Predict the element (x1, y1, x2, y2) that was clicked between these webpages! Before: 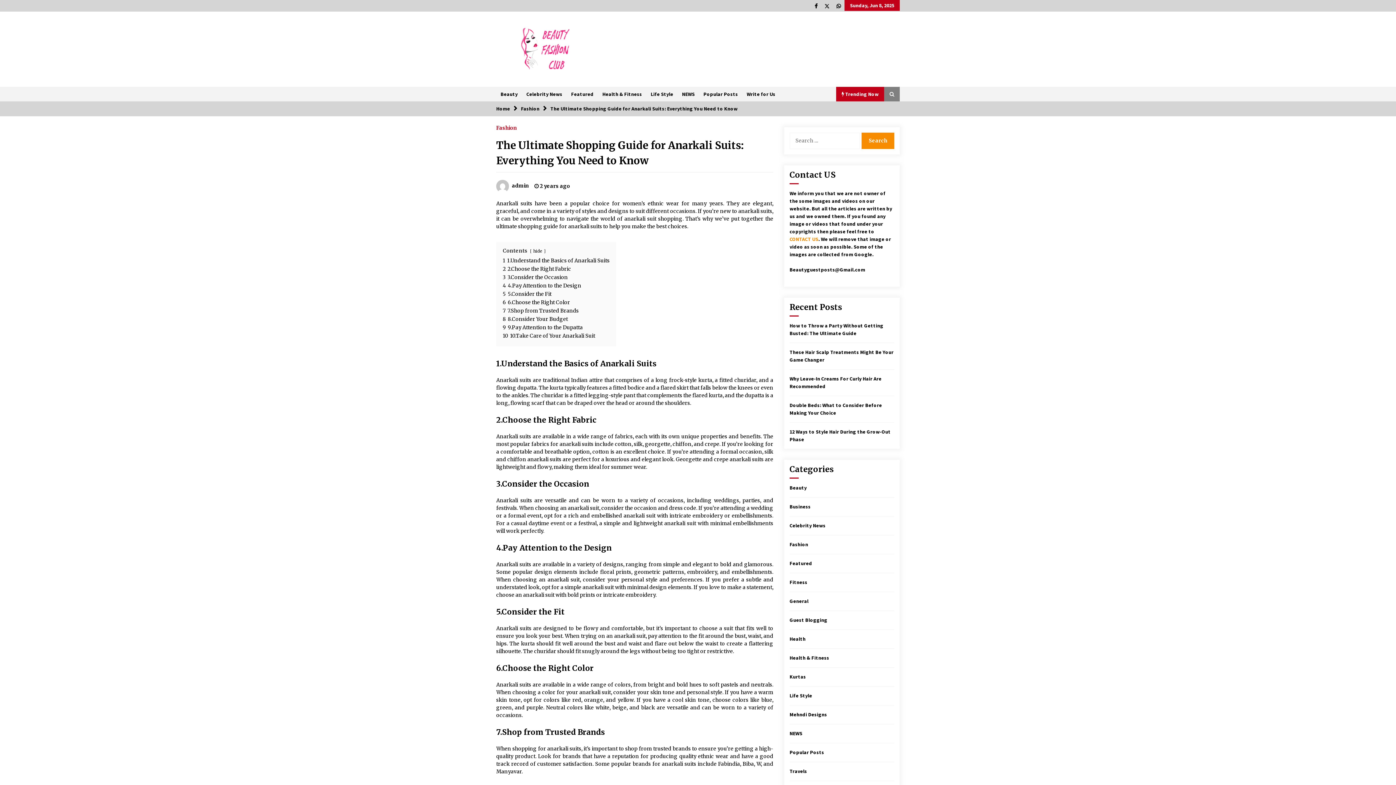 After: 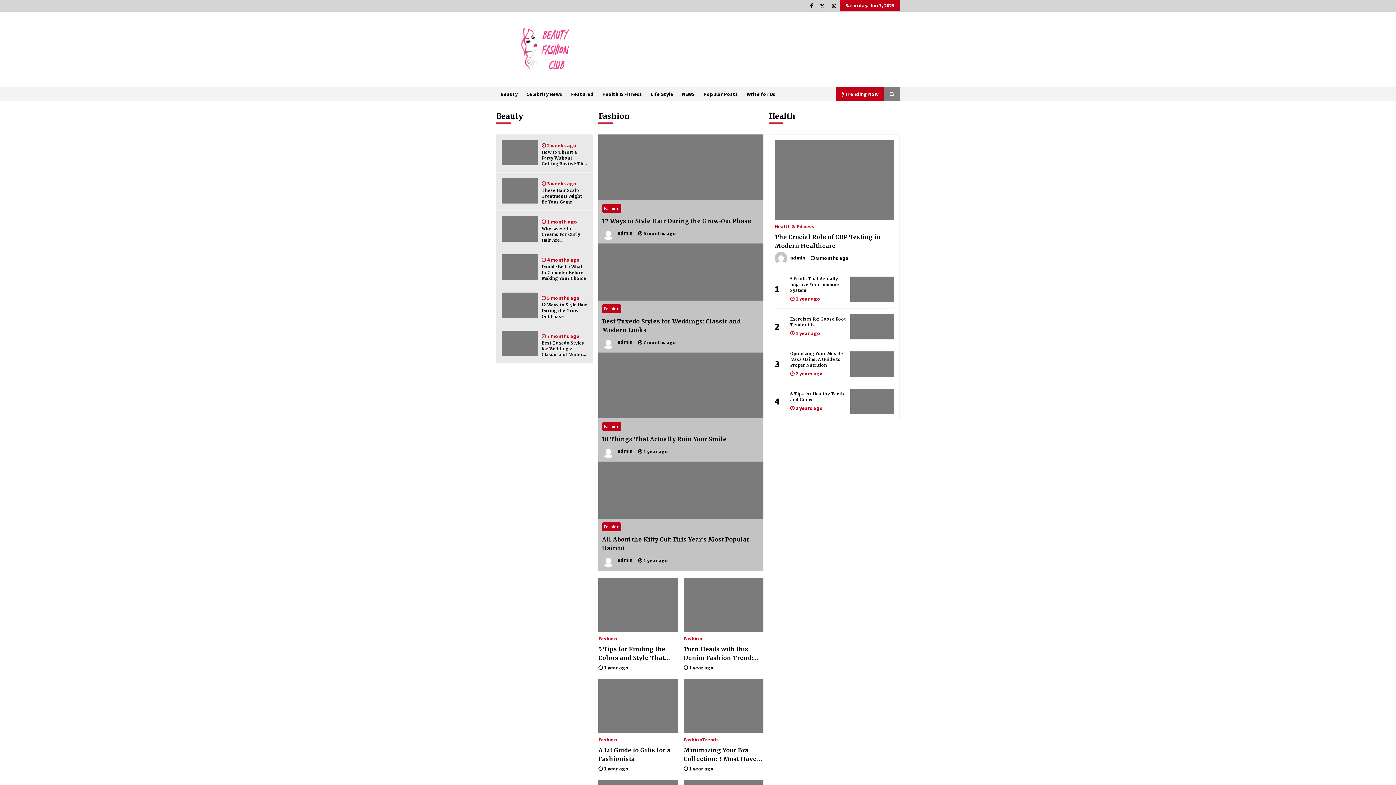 Action: bbox: (518, 27, 569, 70)